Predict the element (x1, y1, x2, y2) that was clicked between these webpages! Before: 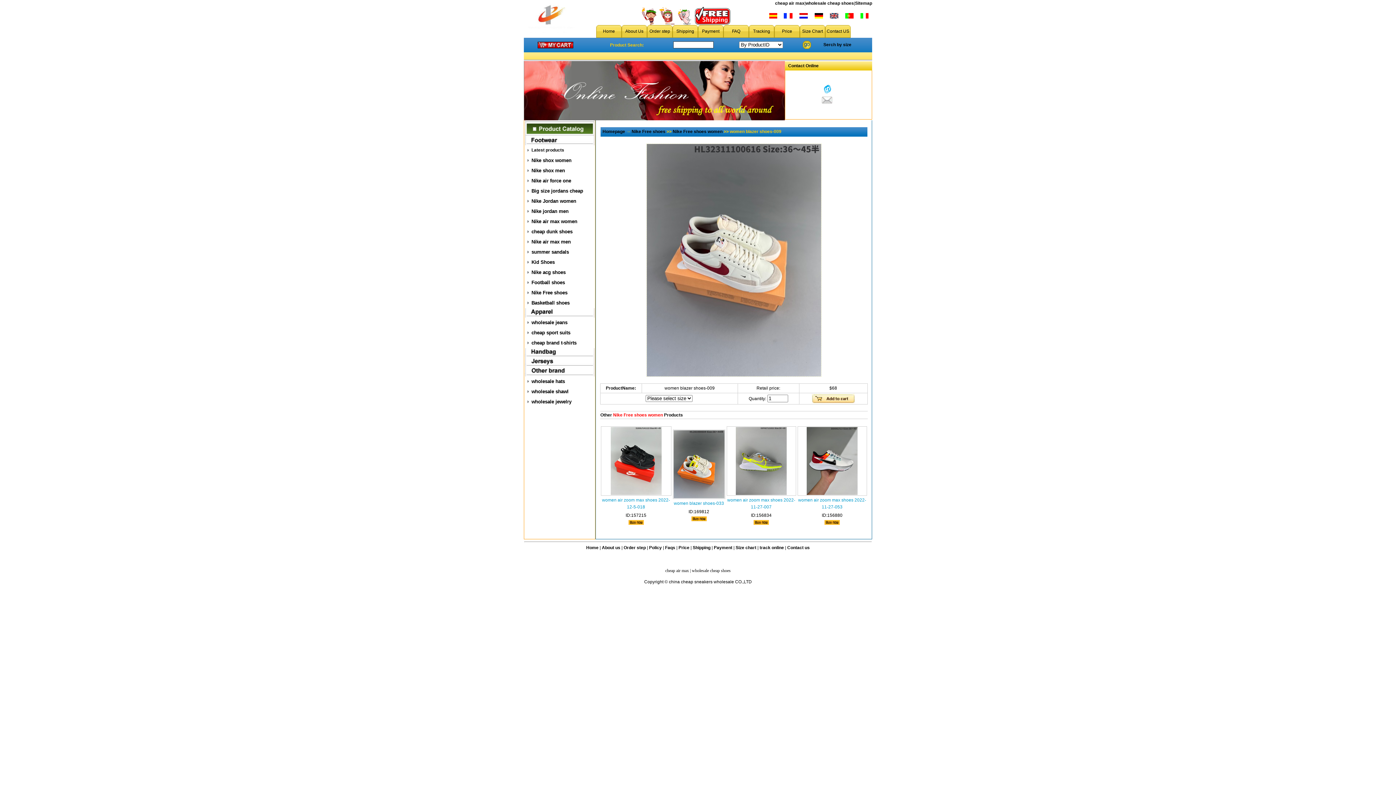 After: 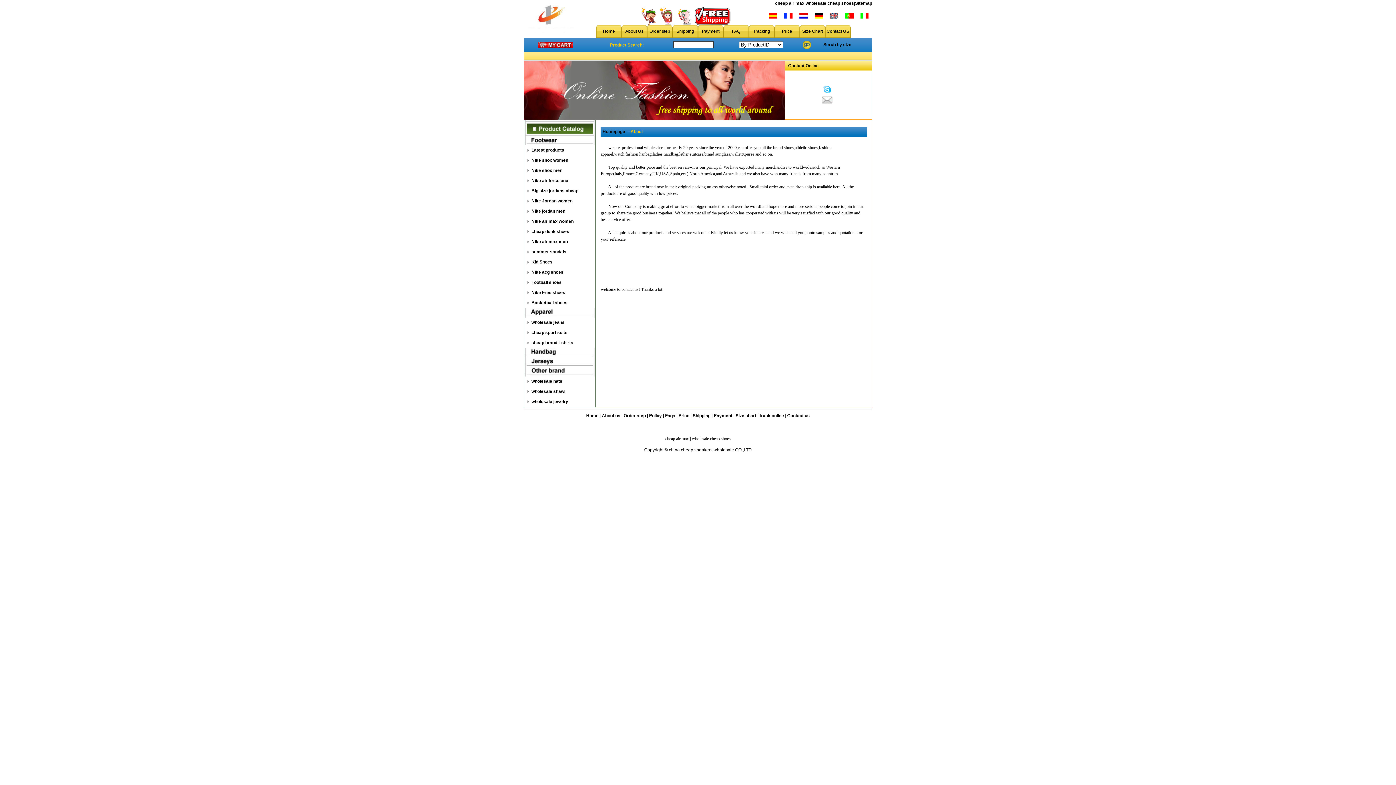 Action: label: About us bbox: (602, 545, 620, 550)